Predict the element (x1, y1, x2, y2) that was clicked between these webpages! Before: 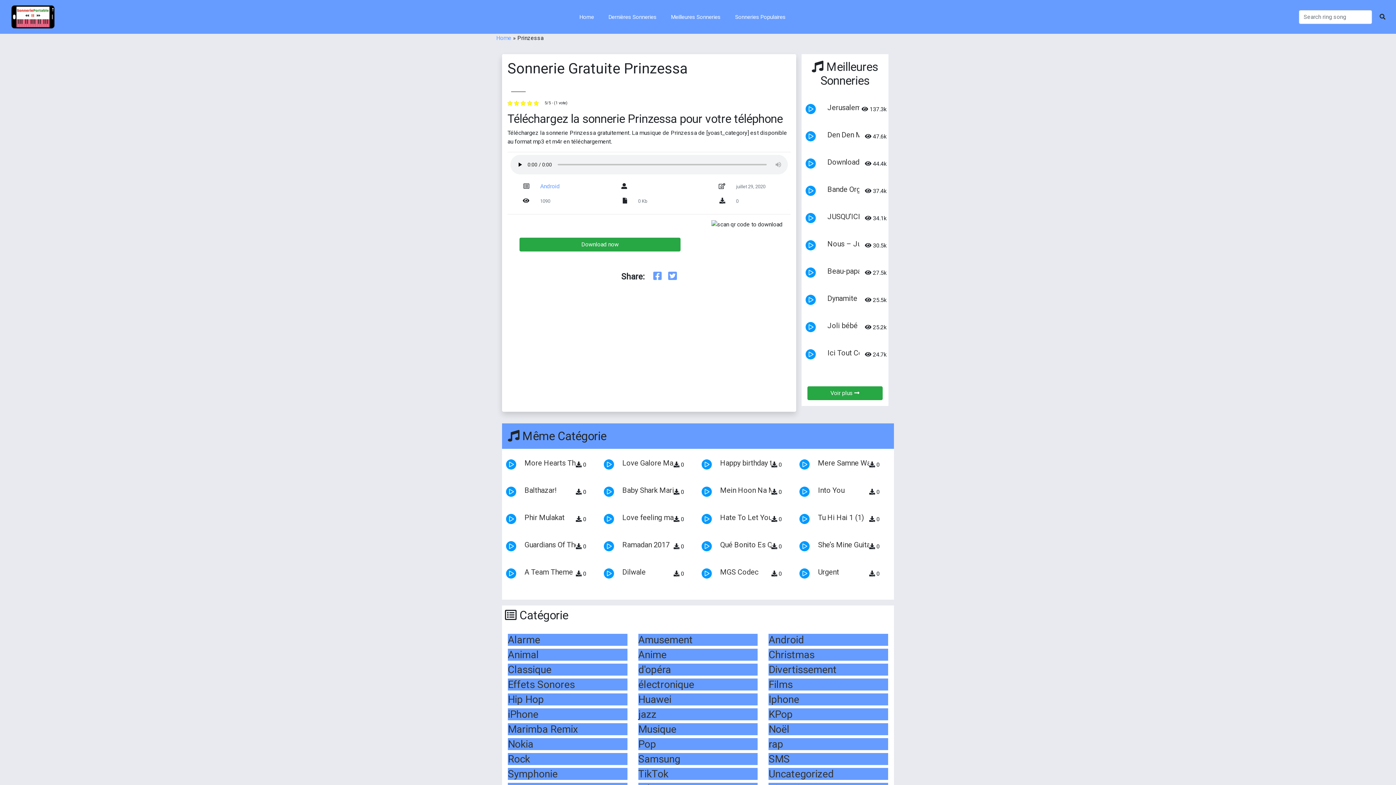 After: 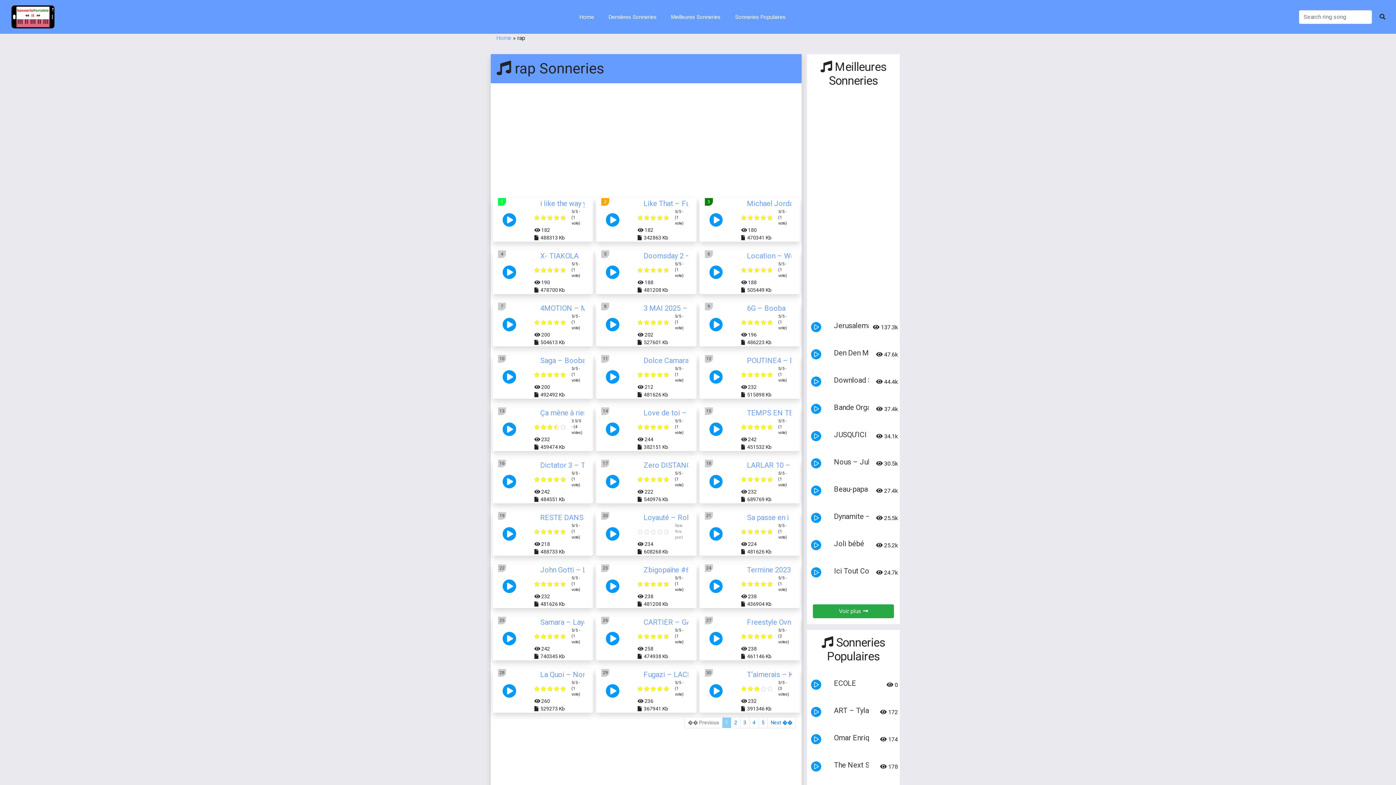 Action: bbox: (768, 738, 783, 750) label: rap